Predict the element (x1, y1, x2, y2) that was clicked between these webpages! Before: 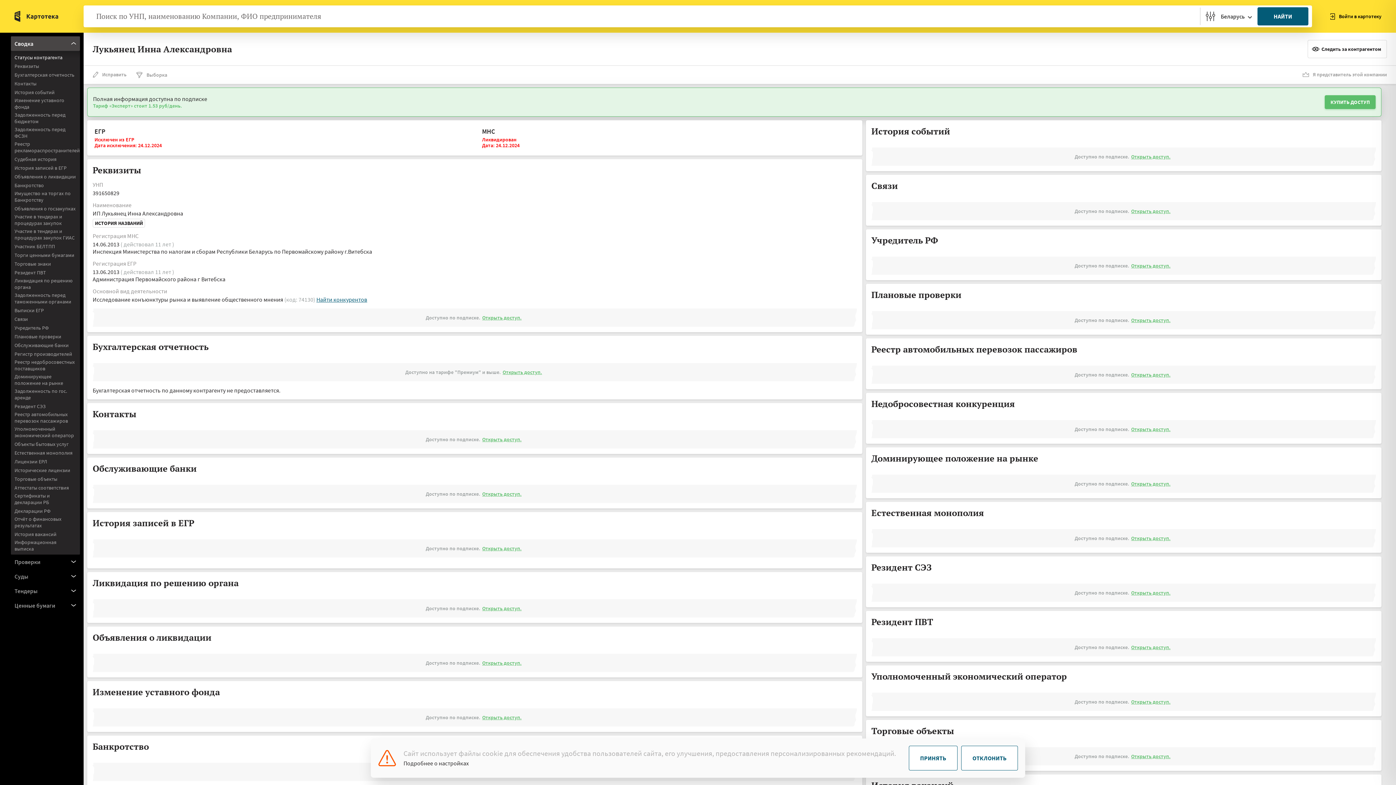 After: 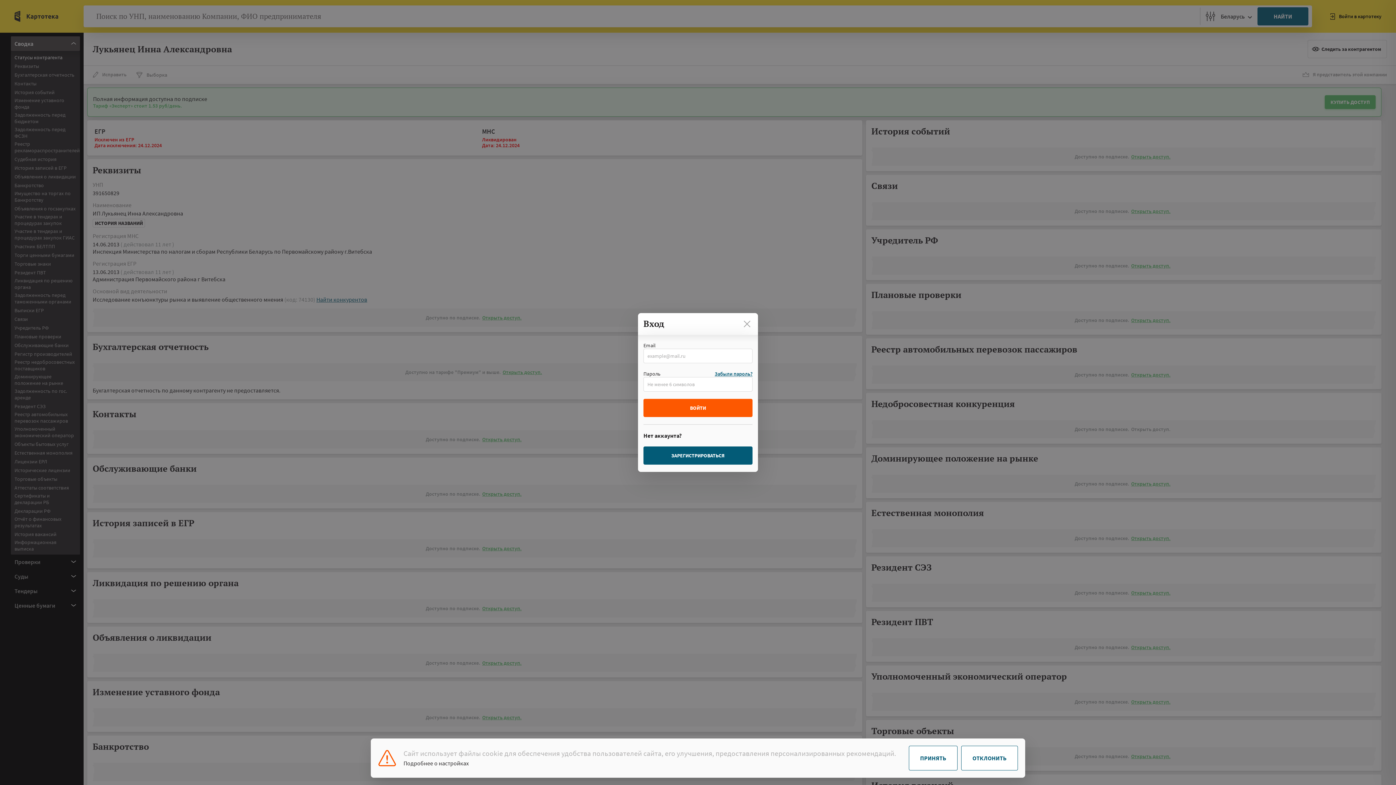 Action: label: Открыть доступ. bbox: (1131, 426, 1170, 432)